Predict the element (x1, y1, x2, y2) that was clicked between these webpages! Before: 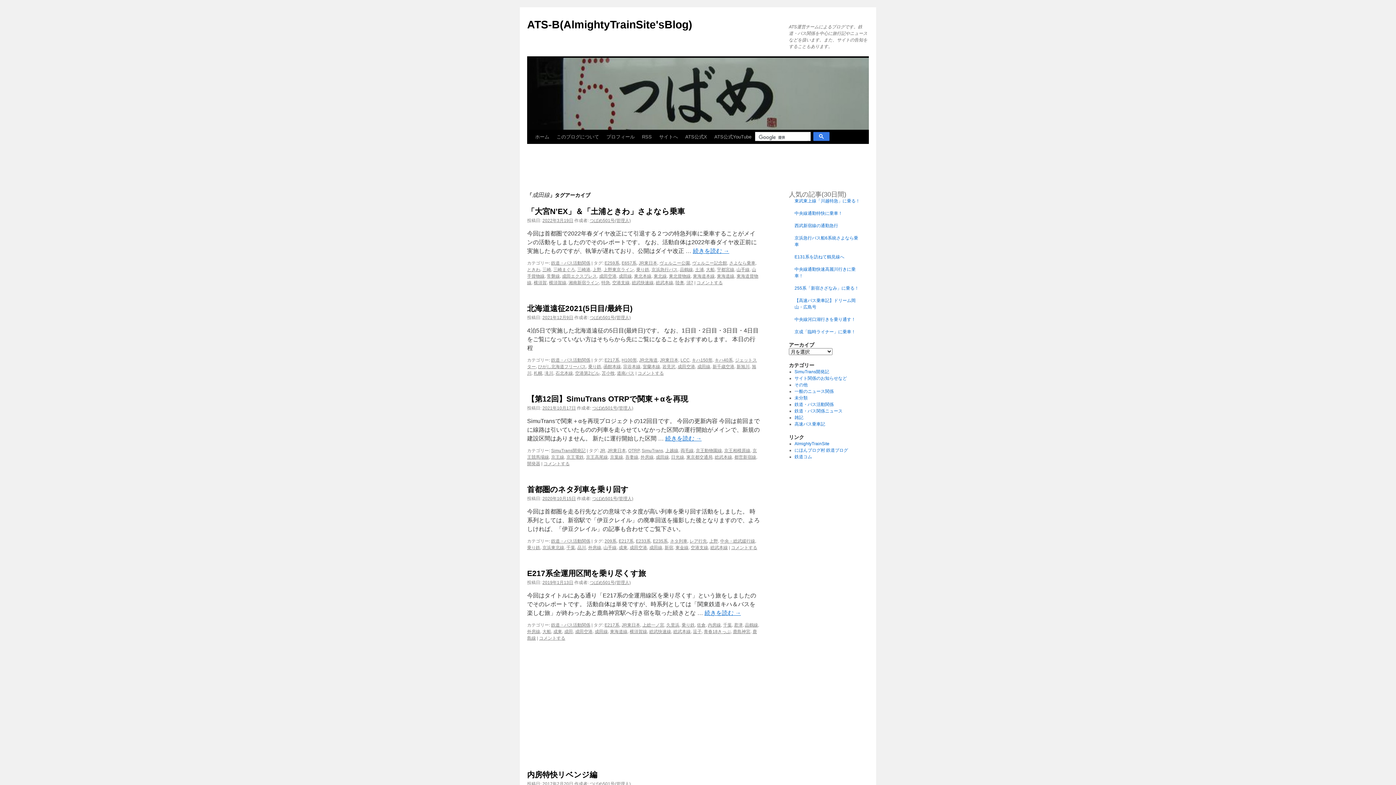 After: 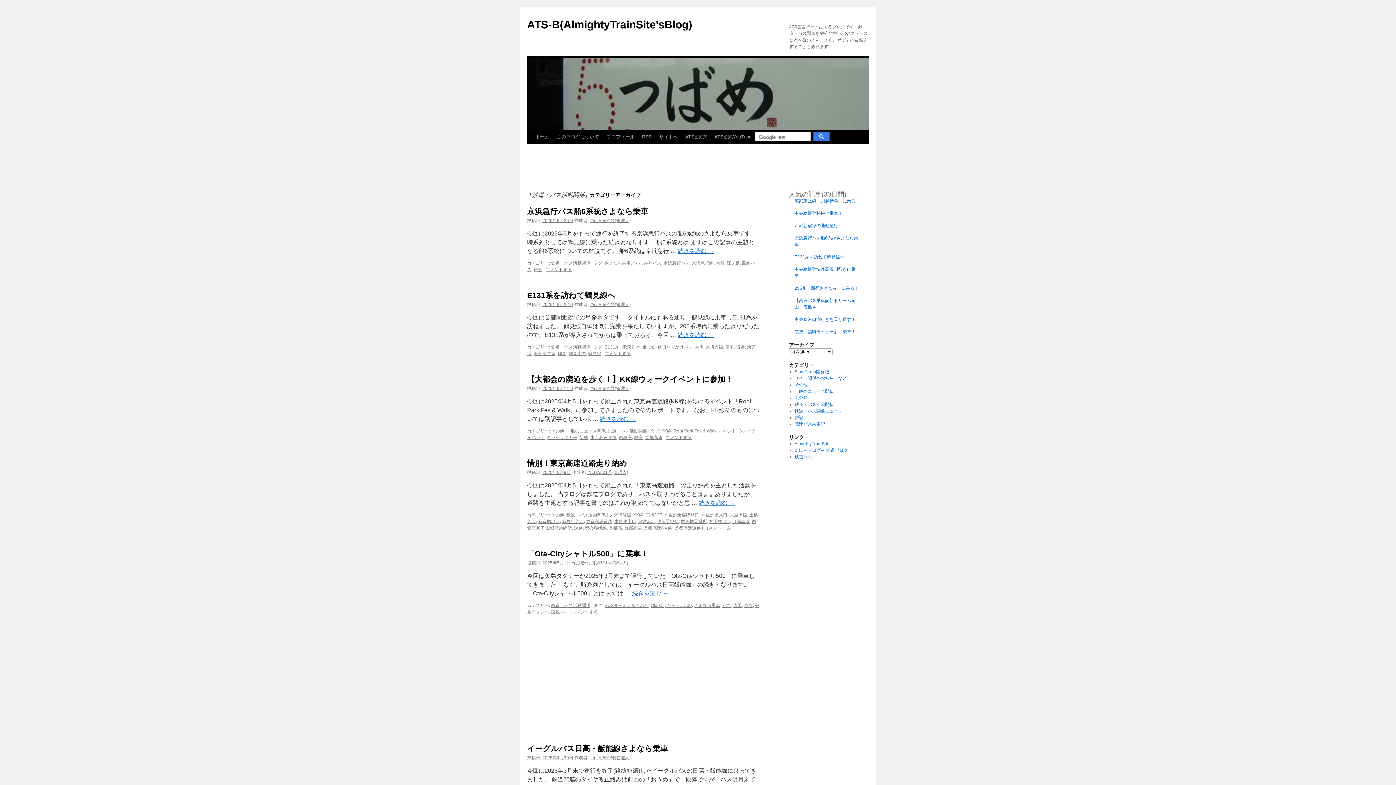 Action: bbox: (551, 260, 590, 265) label: 鉄道・バス活動関係